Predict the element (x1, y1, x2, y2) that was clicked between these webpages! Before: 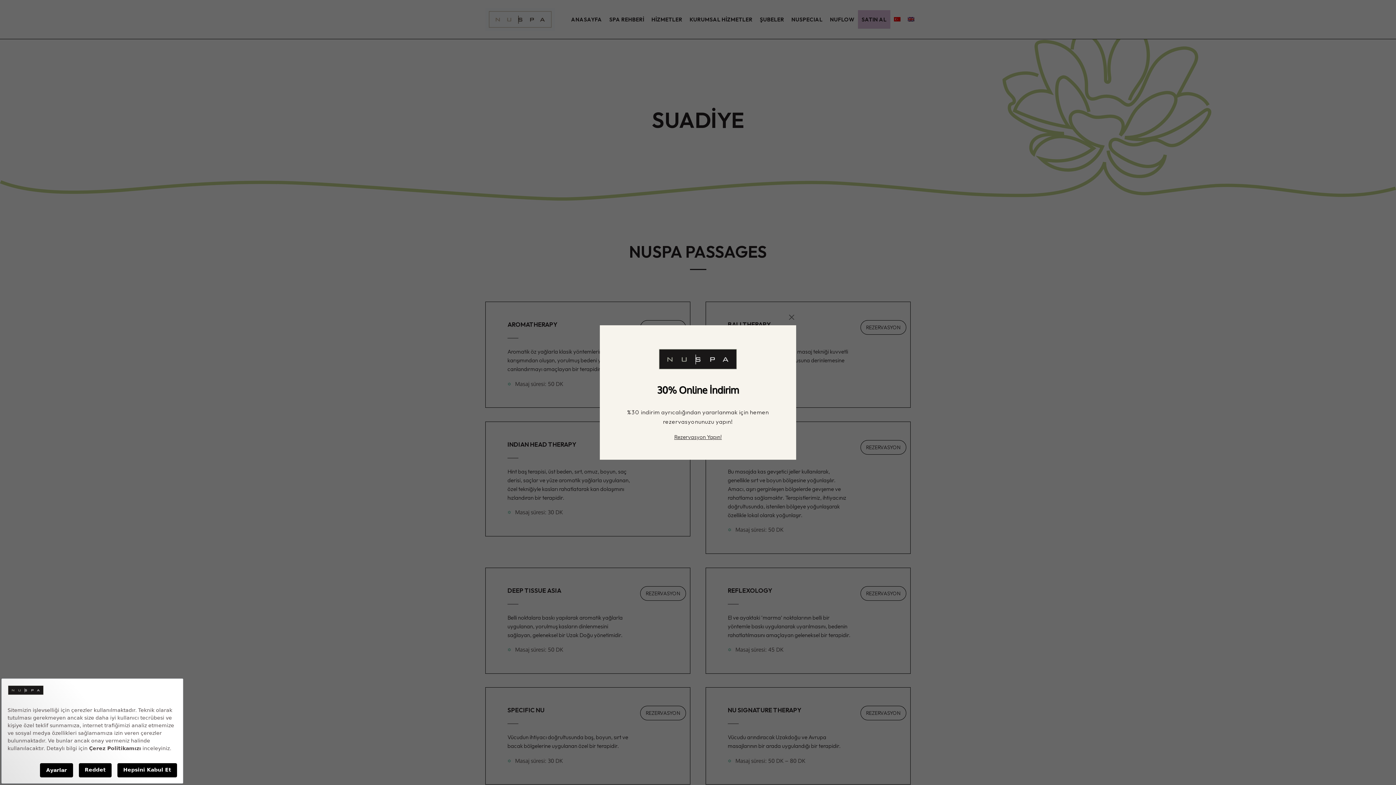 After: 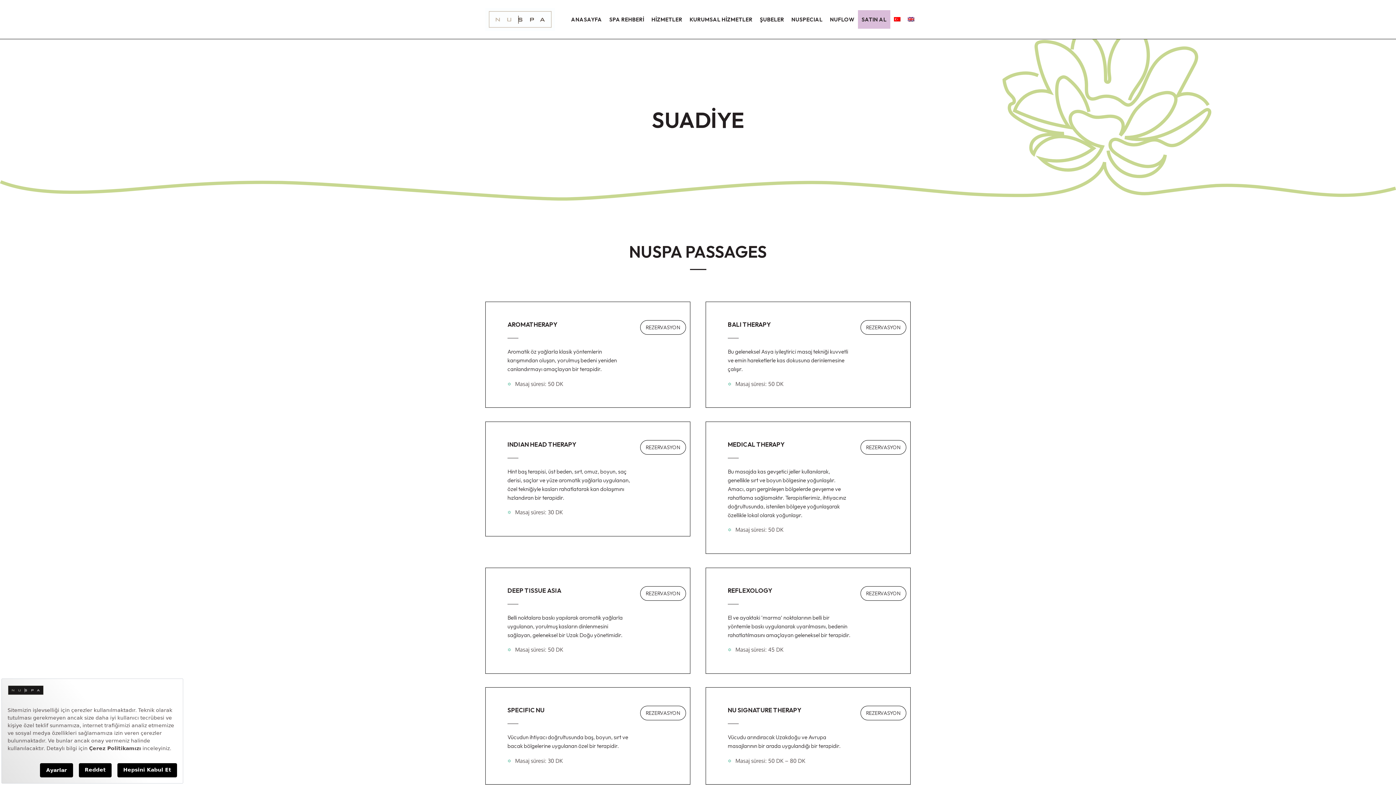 Action: bbox: (674, 433, 722, 440) label: Rezervasyon Yapın!